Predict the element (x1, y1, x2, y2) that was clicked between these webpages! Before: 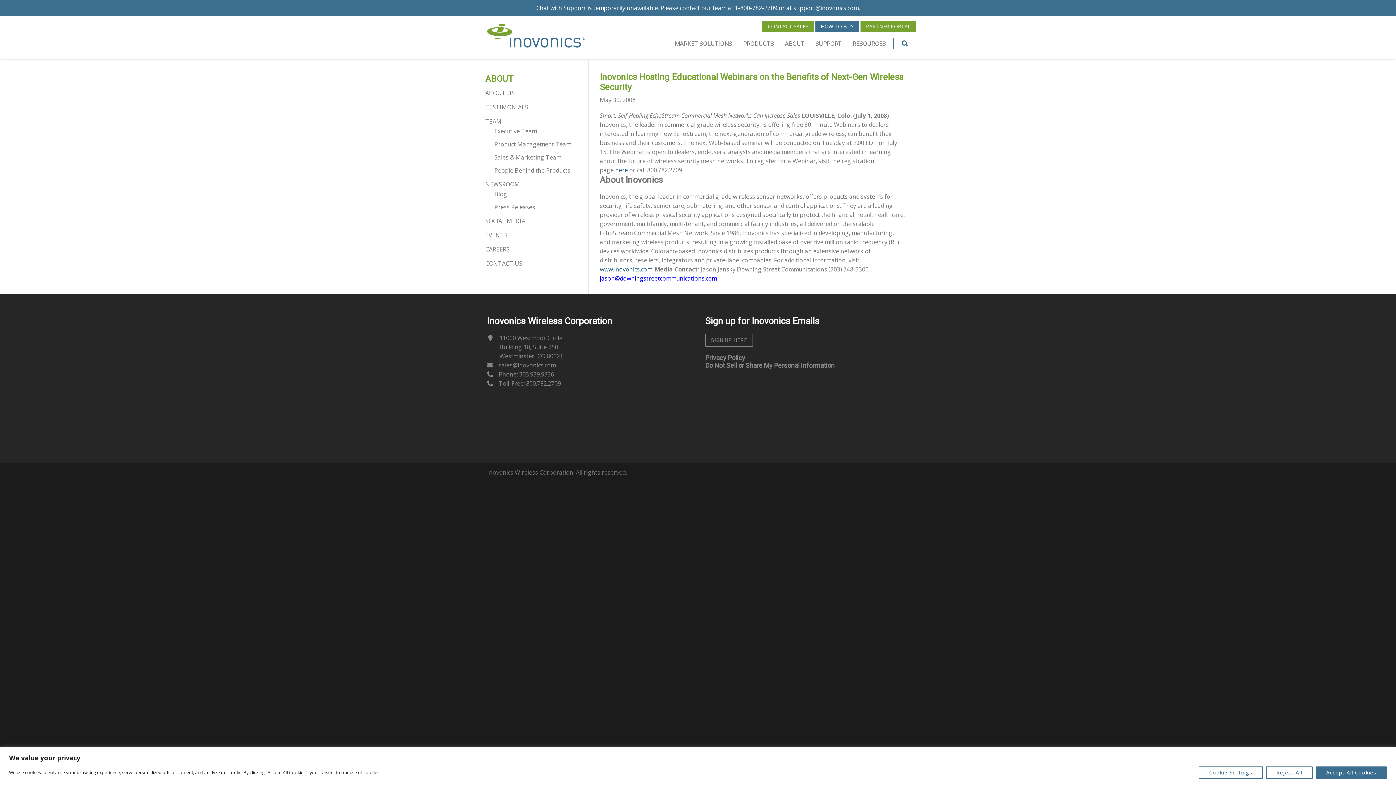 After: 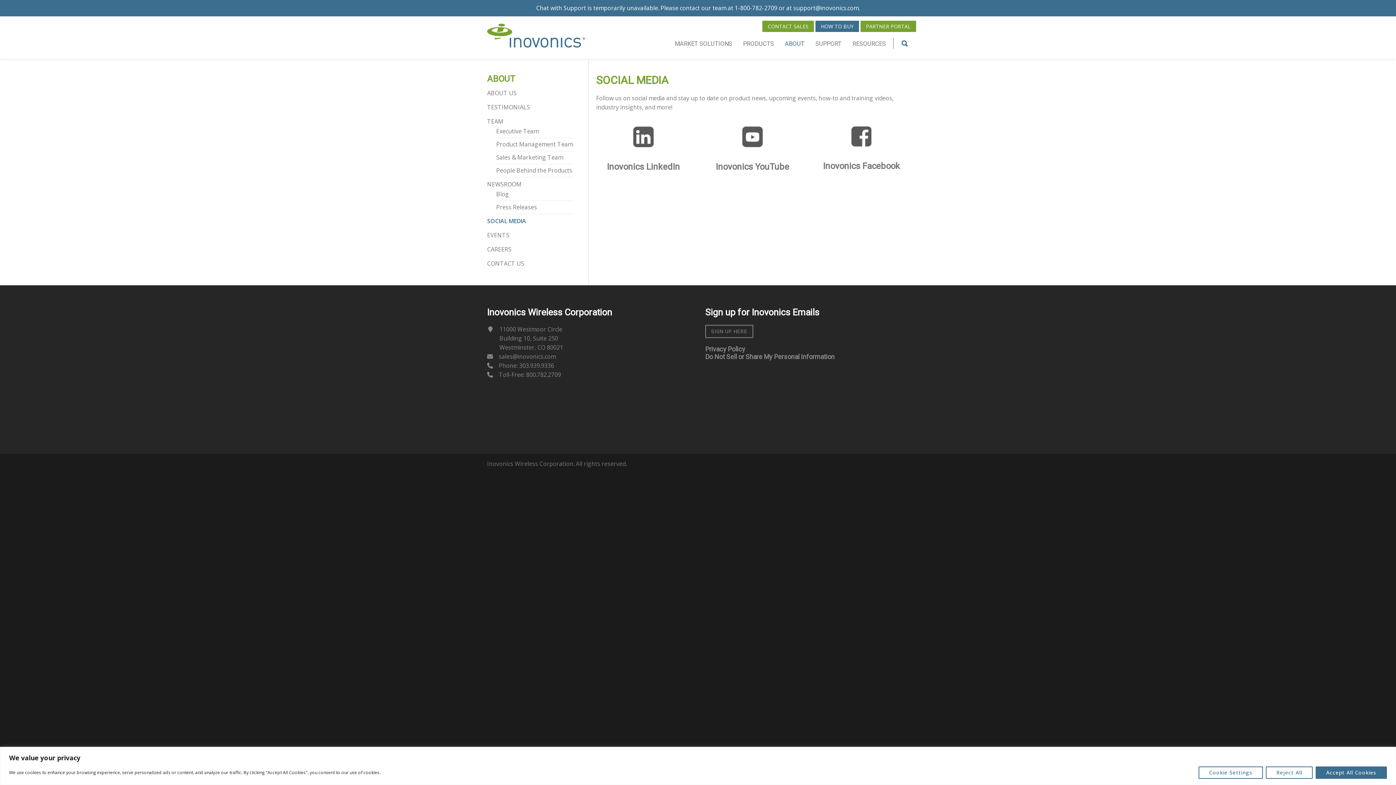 Action: bbox: (485, 214, 582, 228) label: SOCIAL MEDIA